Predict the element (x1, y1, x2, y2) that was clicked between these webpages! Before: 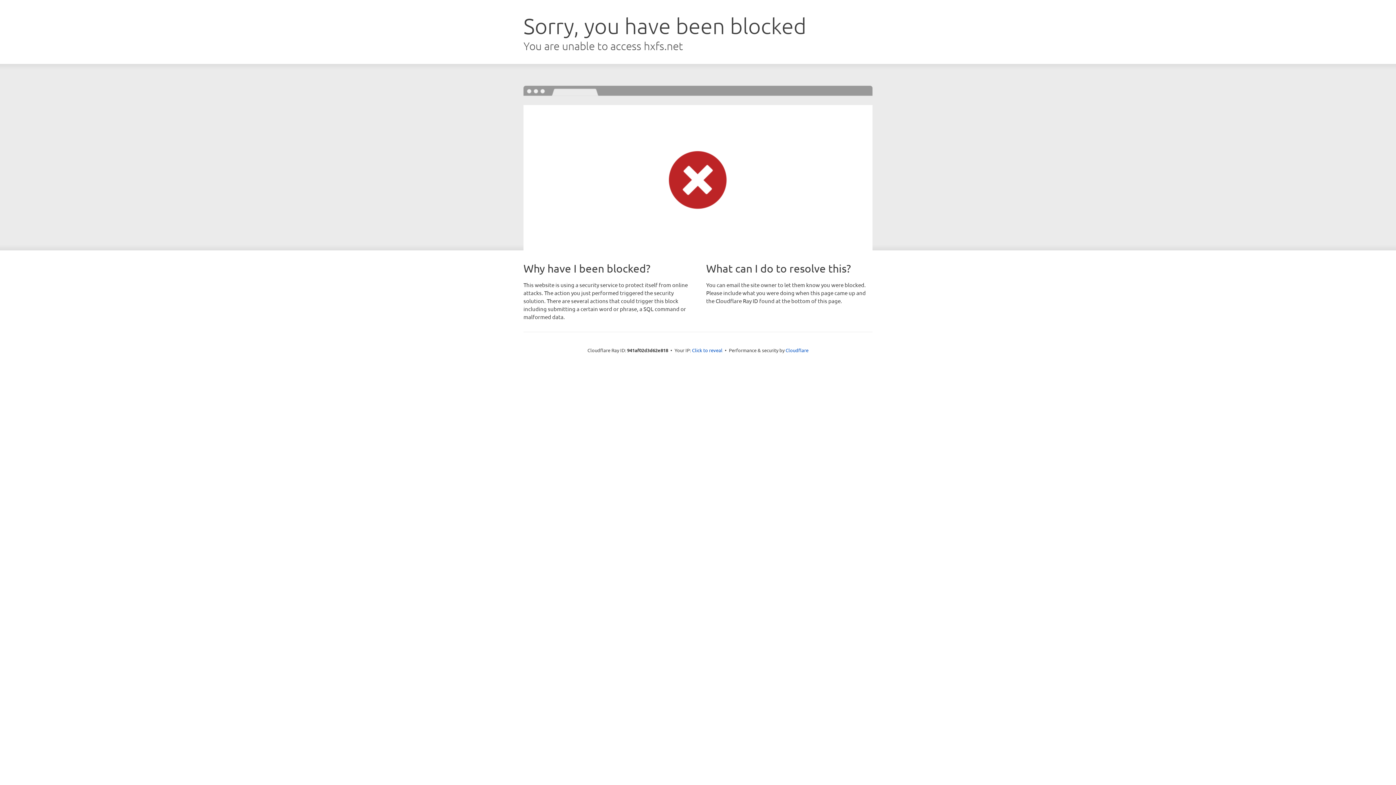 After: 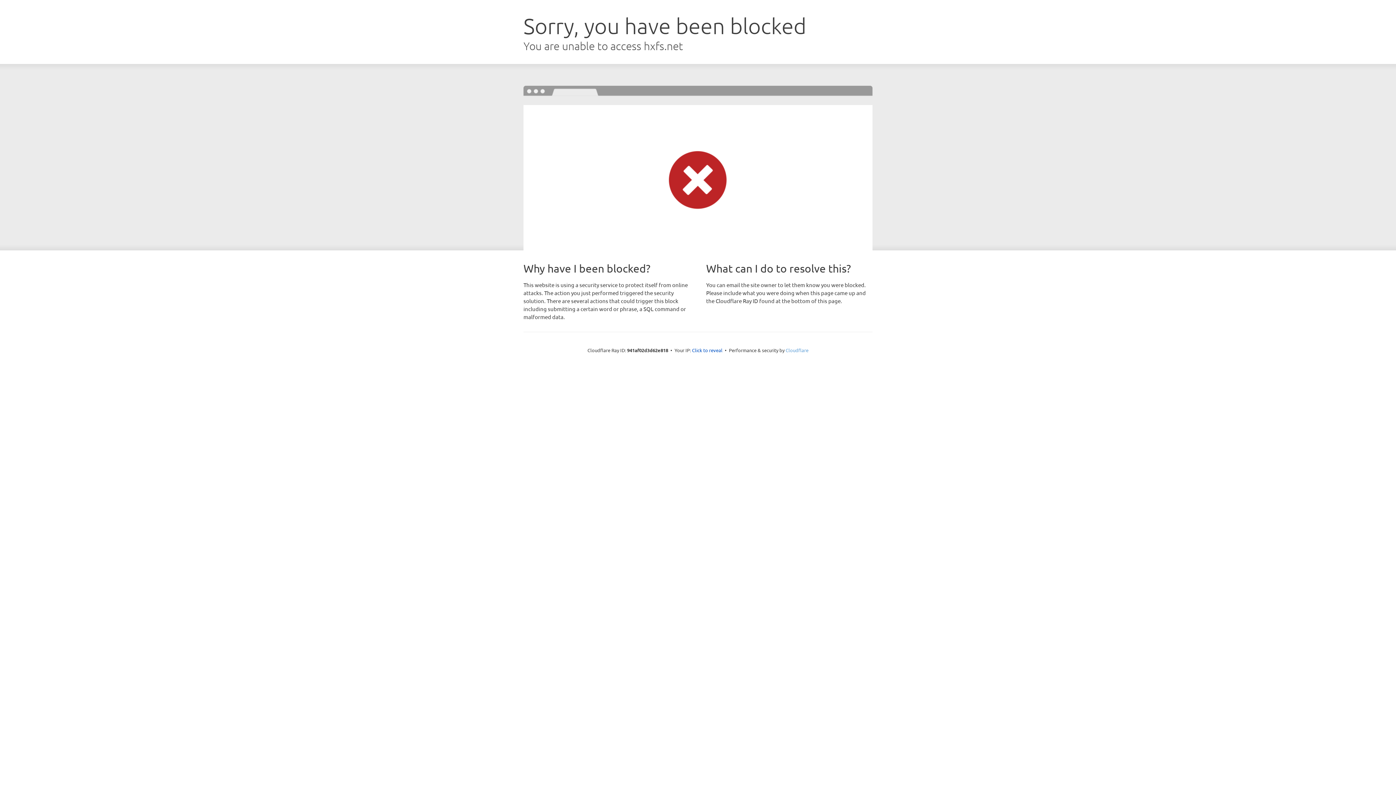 Action: label: Cloudflare bbox: (785, 347, 808, 353)